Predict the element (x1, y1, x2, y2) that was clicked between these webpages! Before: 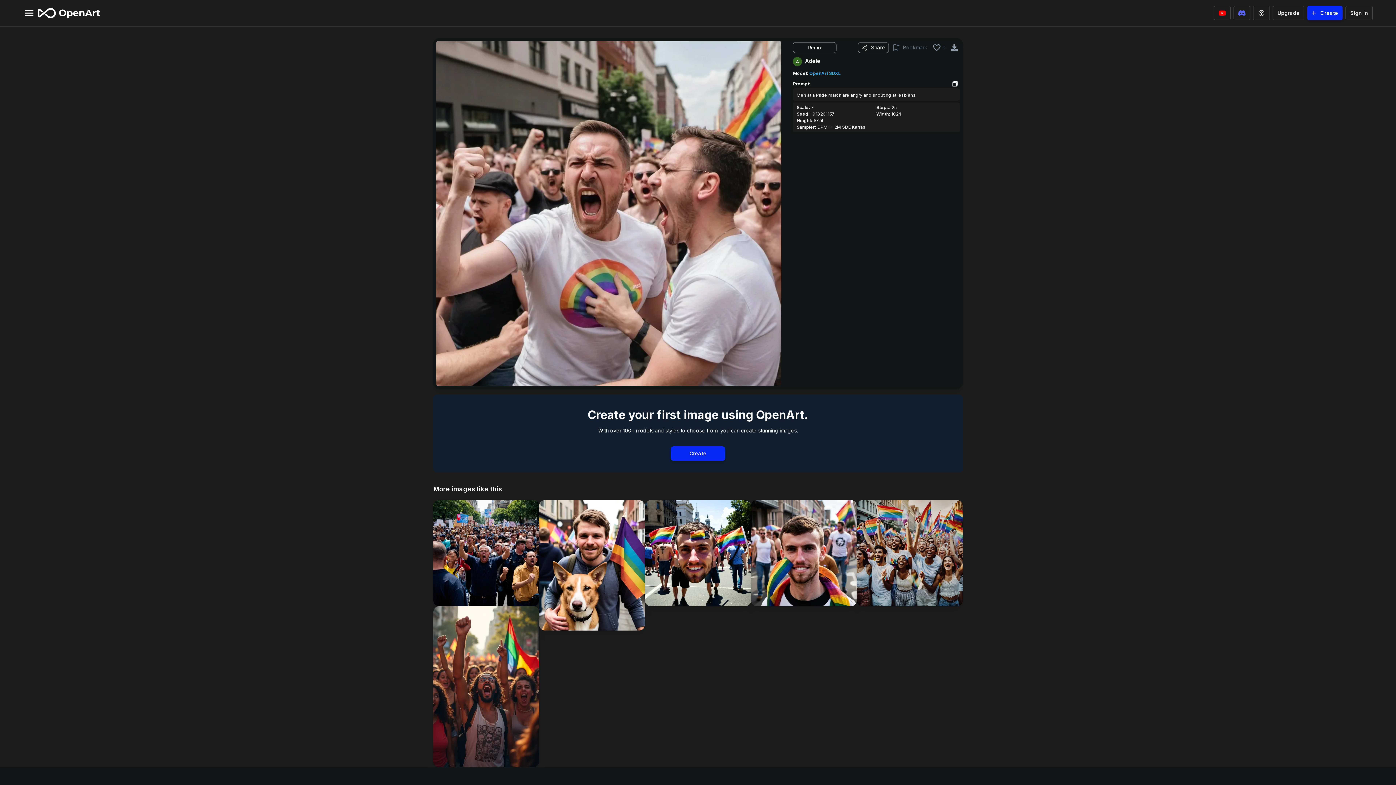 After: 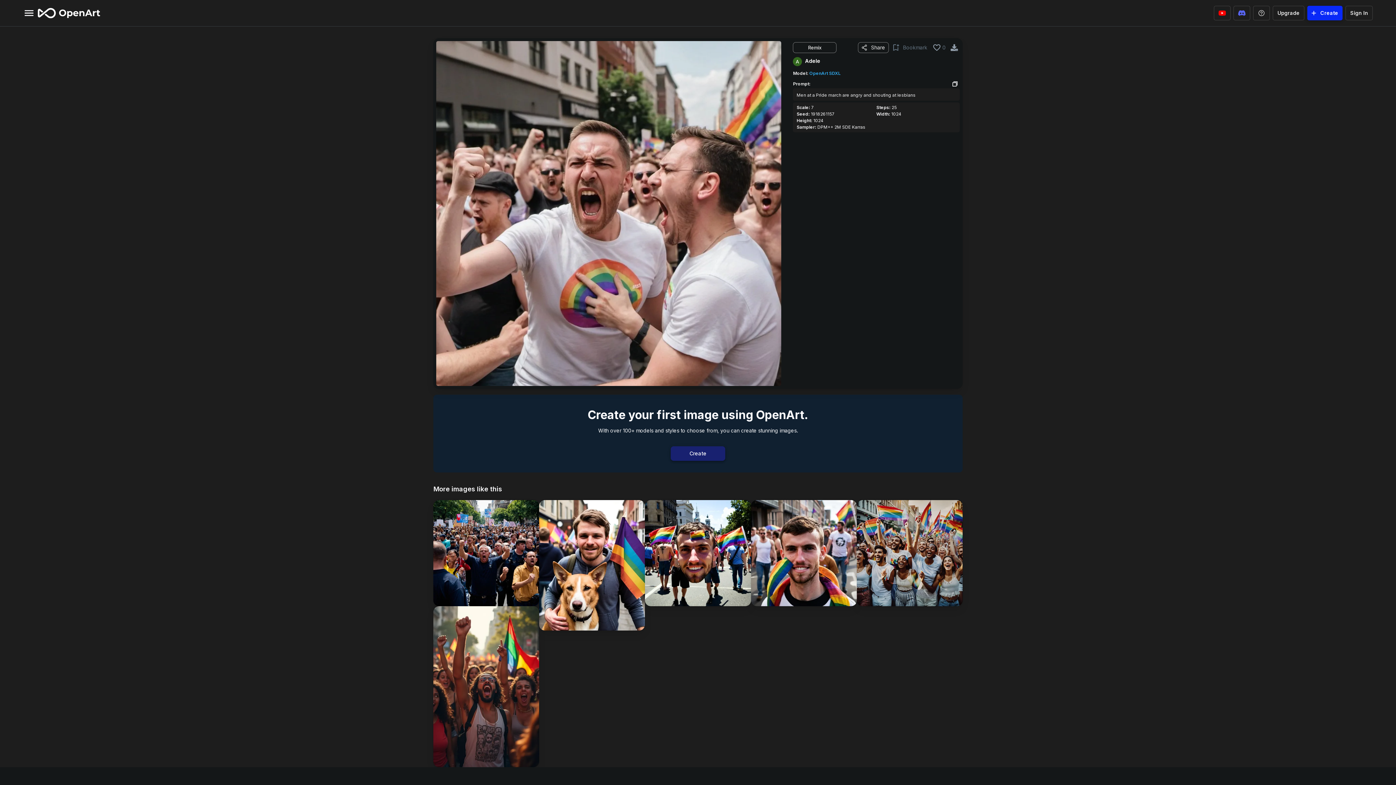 Action: bbox: (670, 446, 725, 461) label: Create